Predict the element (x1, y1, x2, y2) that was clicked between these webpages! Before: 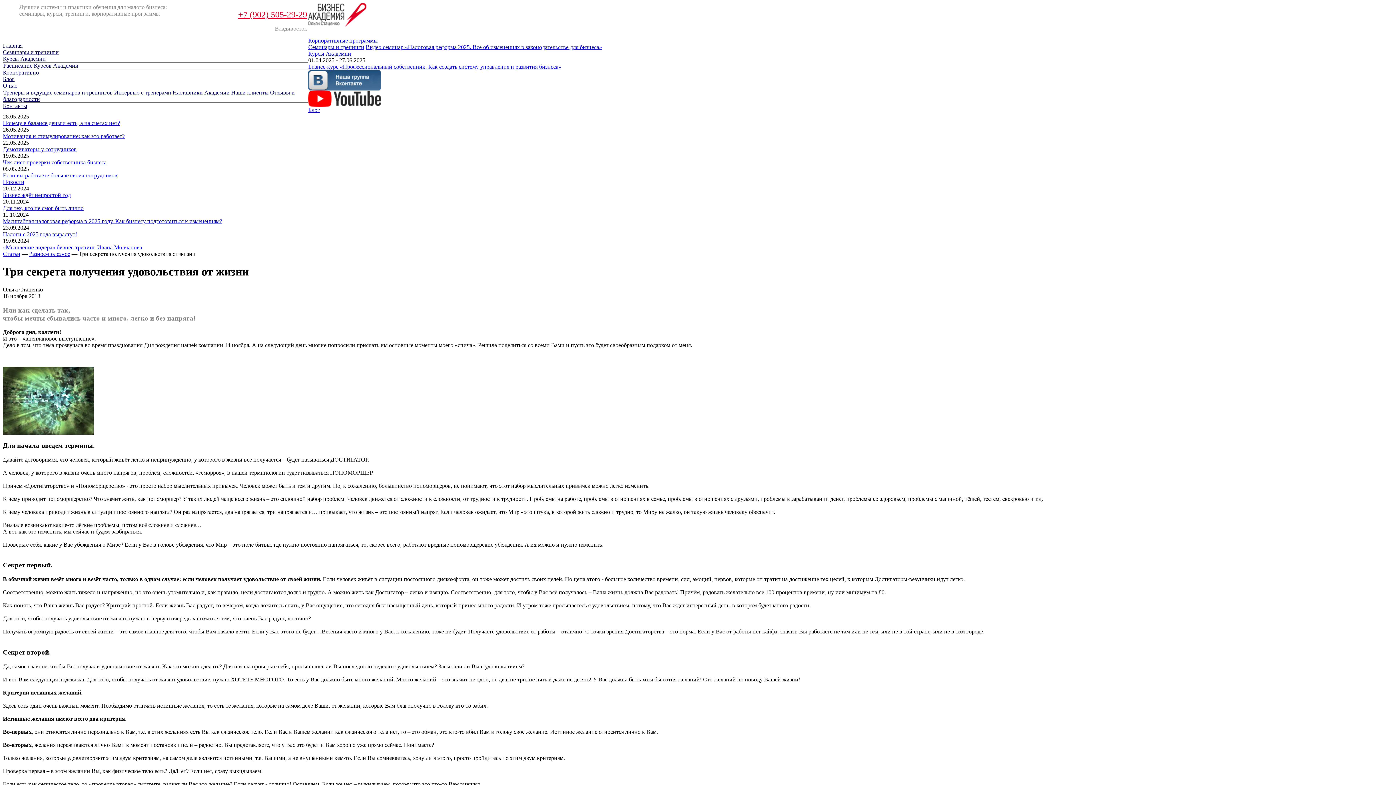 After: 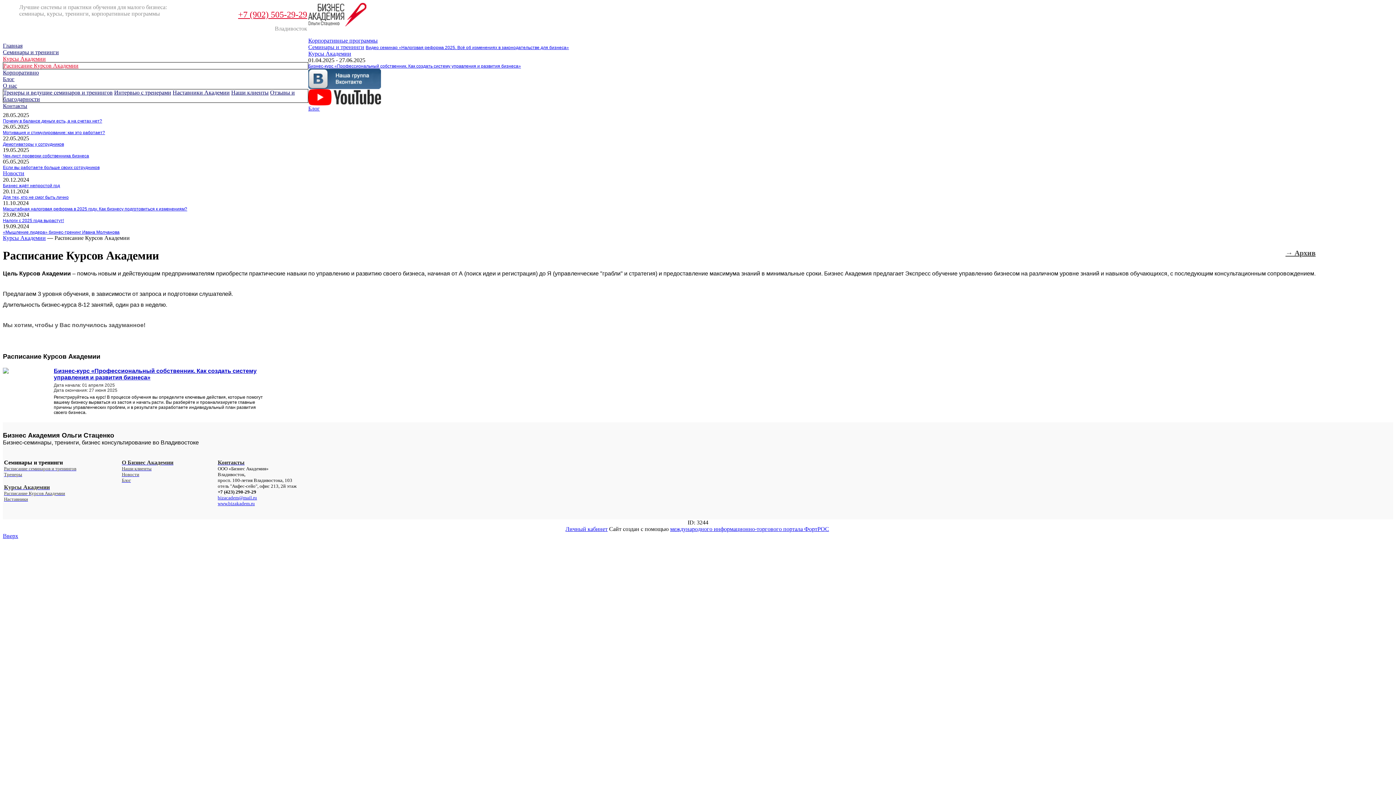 Action: label: Расписание Курсов Академии bbox: (3, 62, 78, 68)